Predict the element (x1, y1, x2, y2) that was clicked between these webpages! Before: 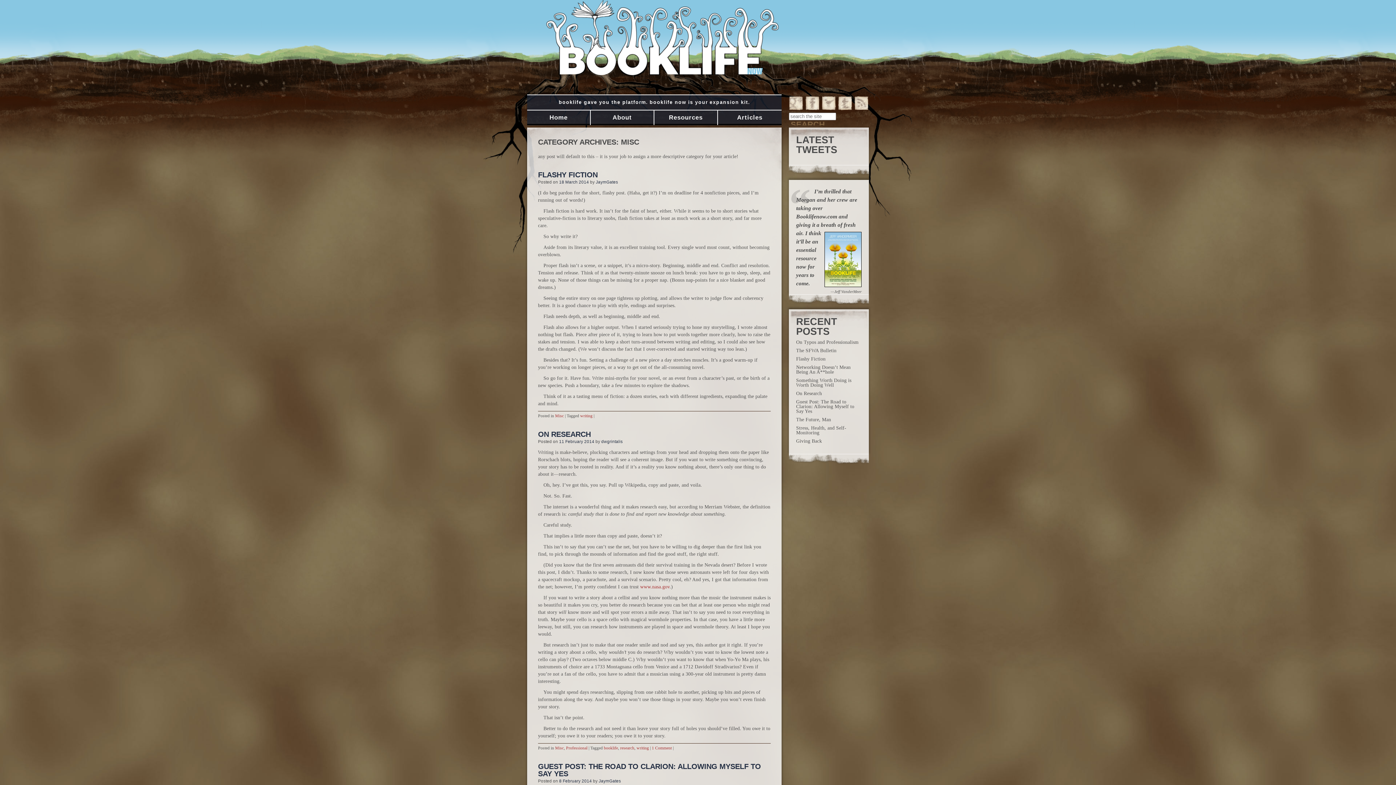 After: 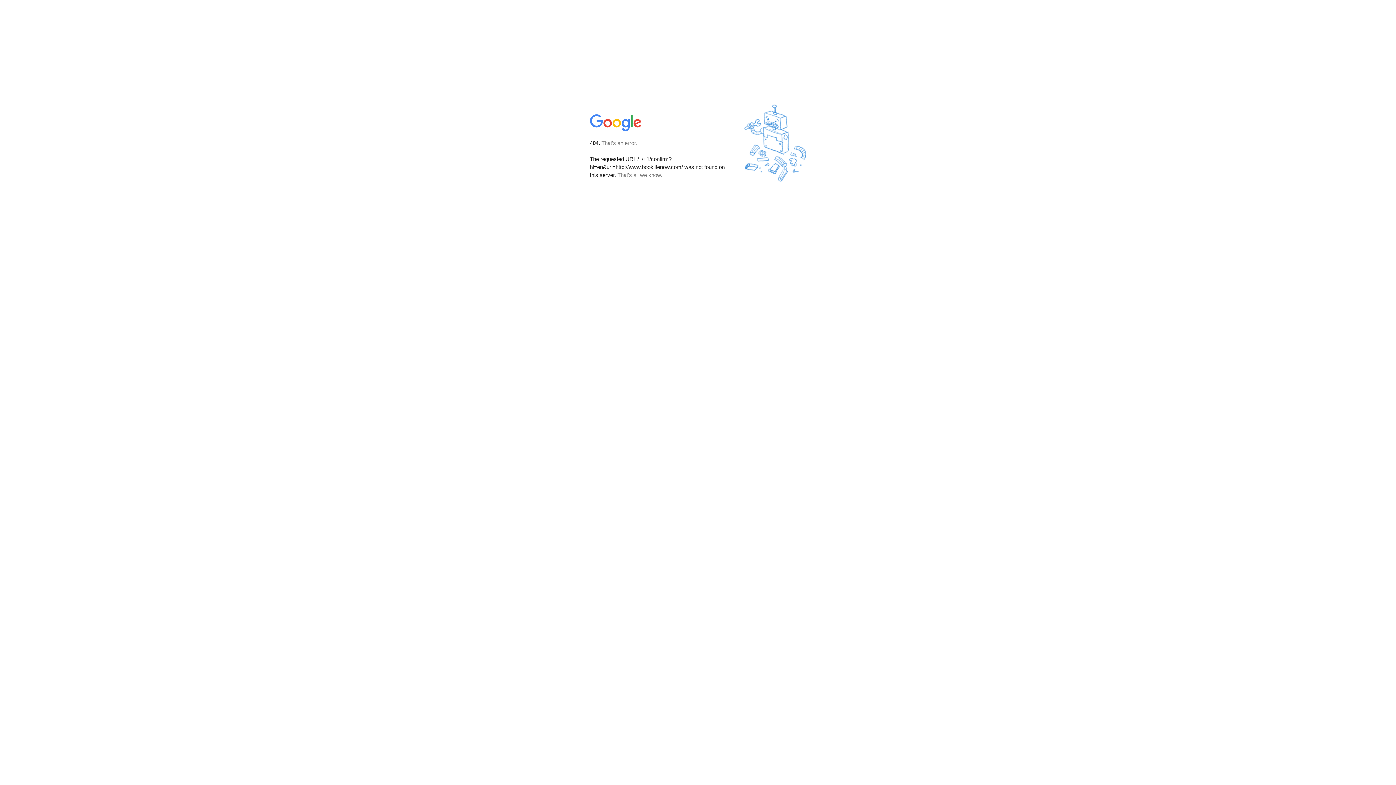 Action: label: GooglePlus bbox: (789, 96, 803, 110)